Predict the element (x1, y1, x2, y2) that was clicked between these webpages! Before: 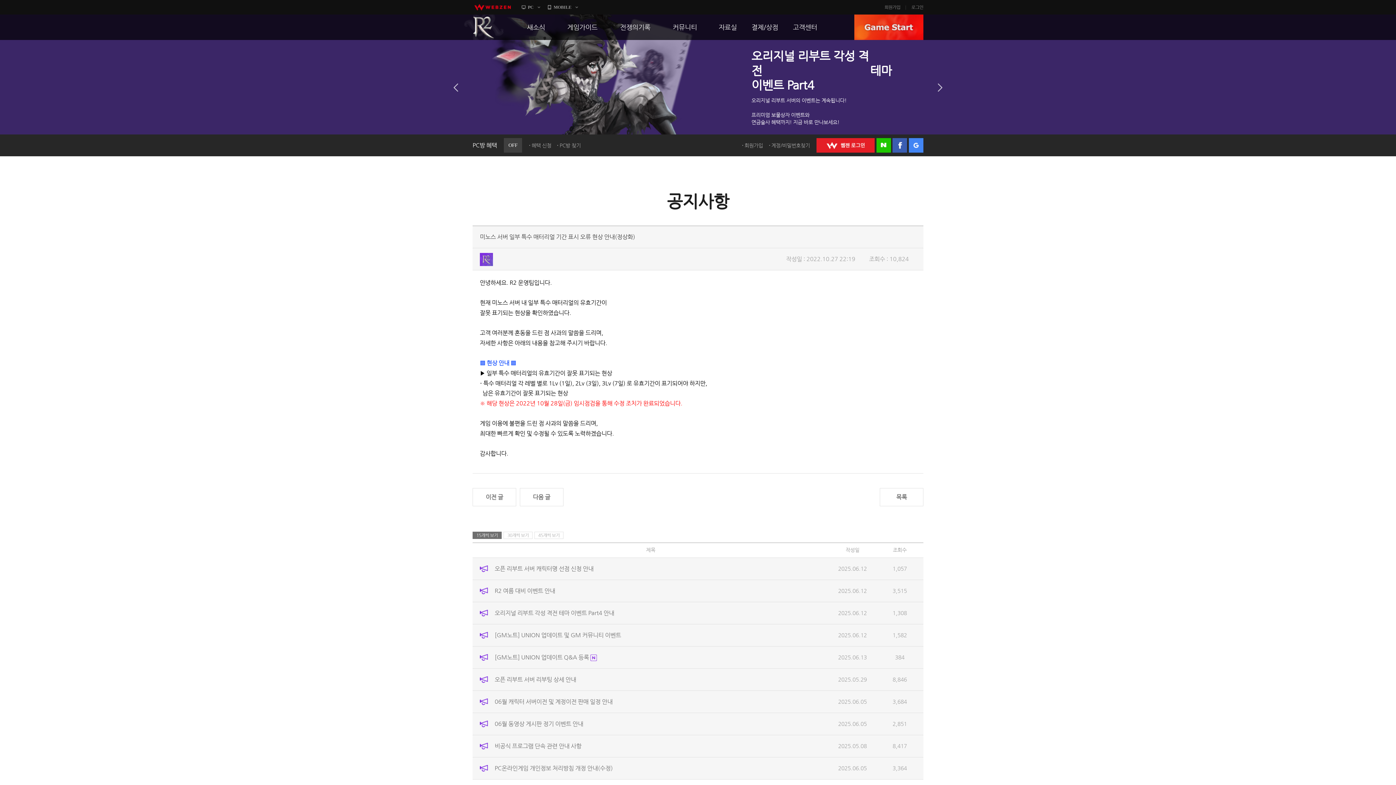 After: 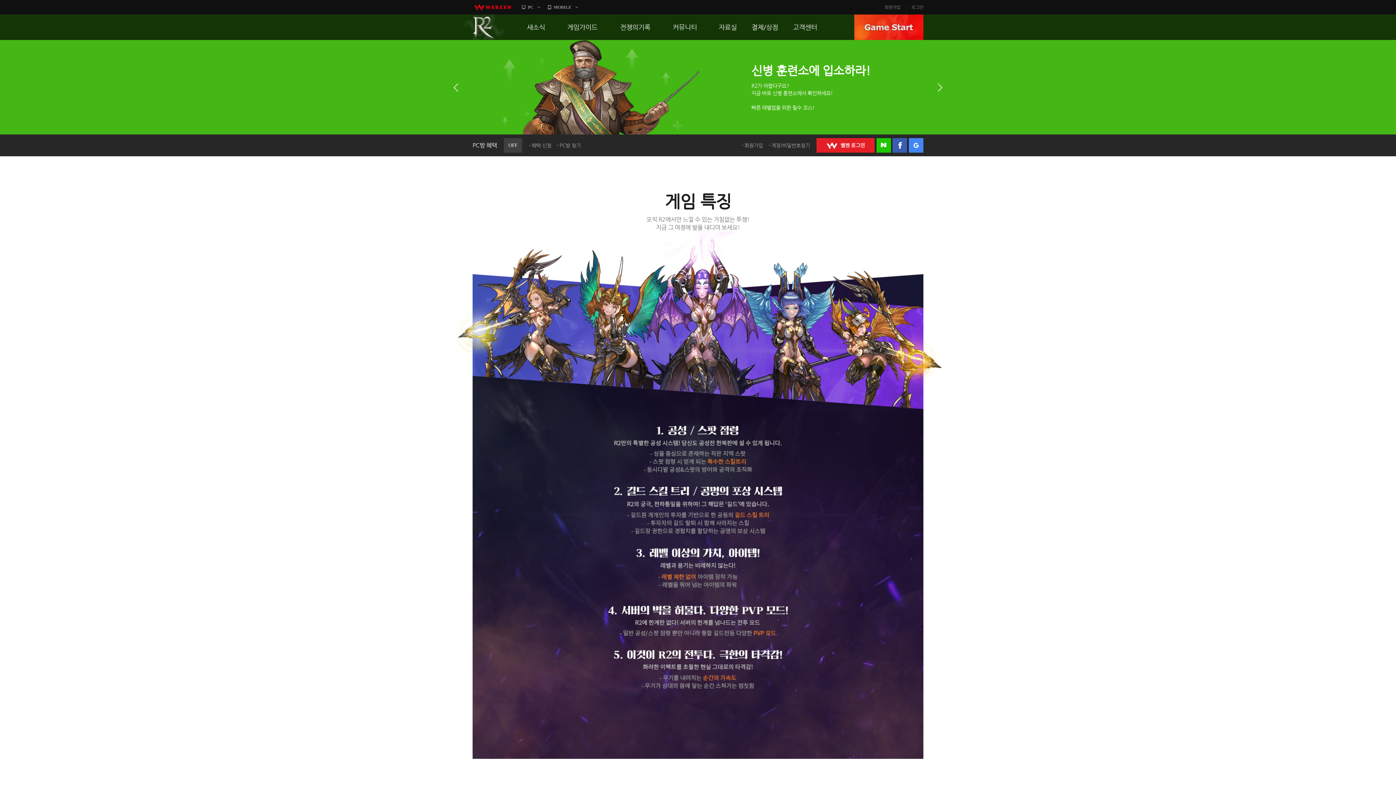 Action: bbox: (567, 14, 597, 40) label: 게임가이드